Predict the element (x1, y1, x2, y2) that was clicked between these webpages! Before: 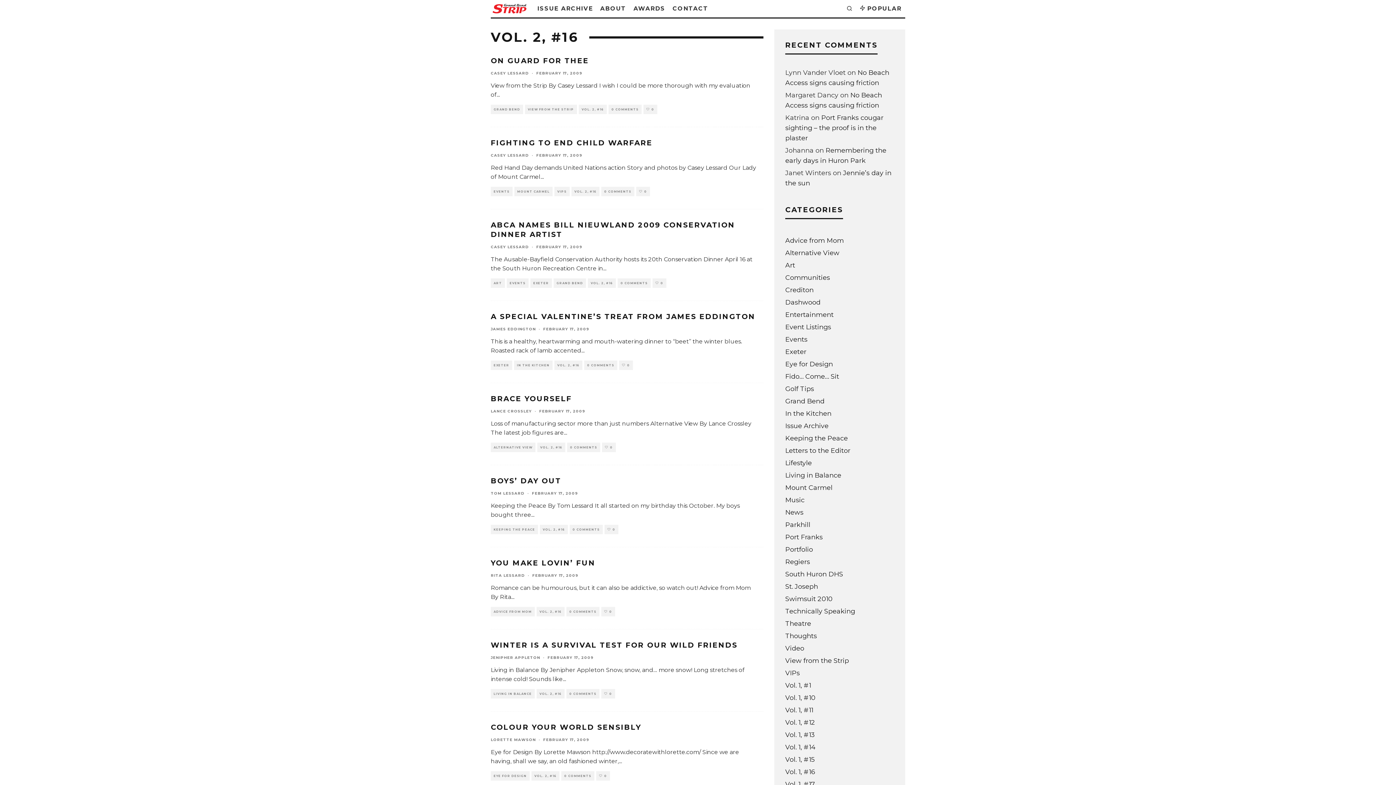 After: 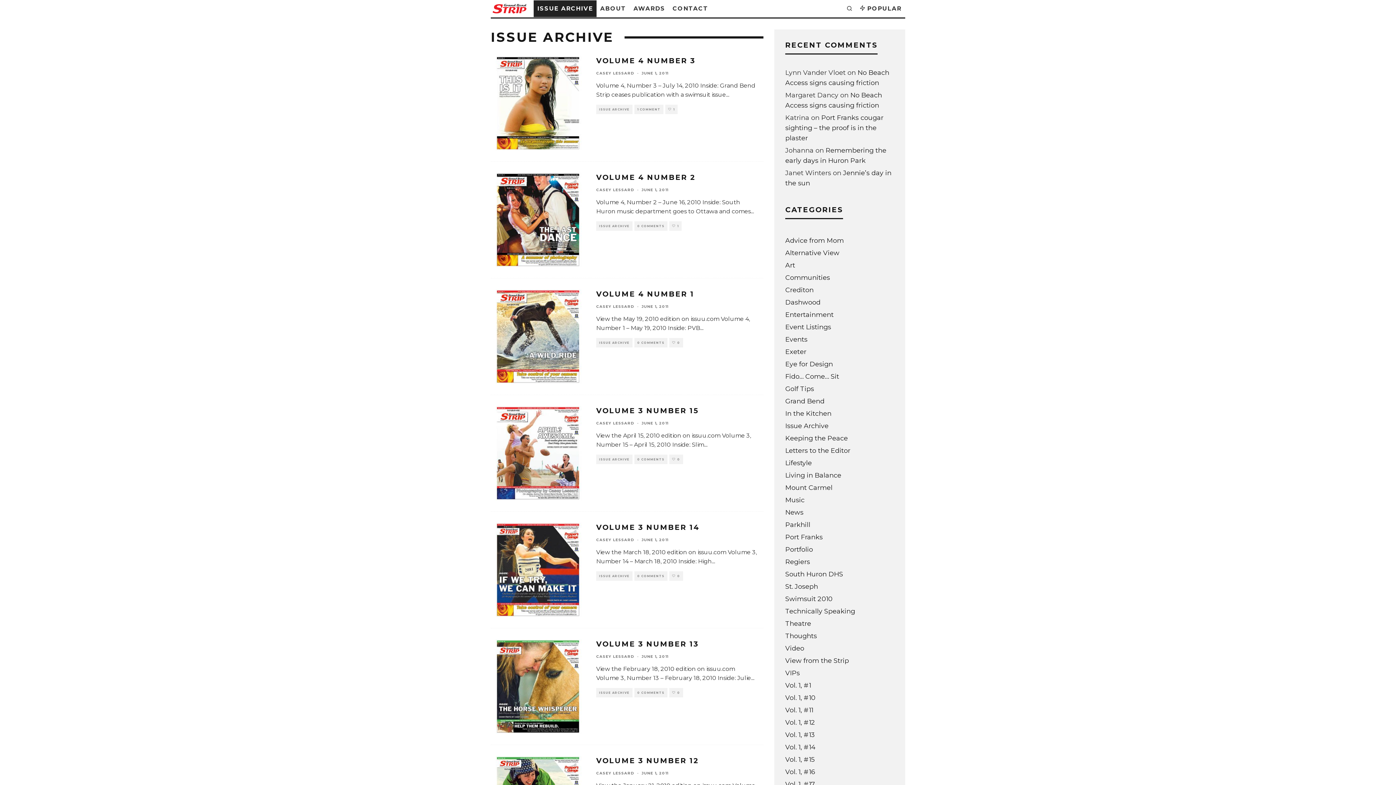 Action: bbox: (785, 422, 828, 430) label: Issue Archive